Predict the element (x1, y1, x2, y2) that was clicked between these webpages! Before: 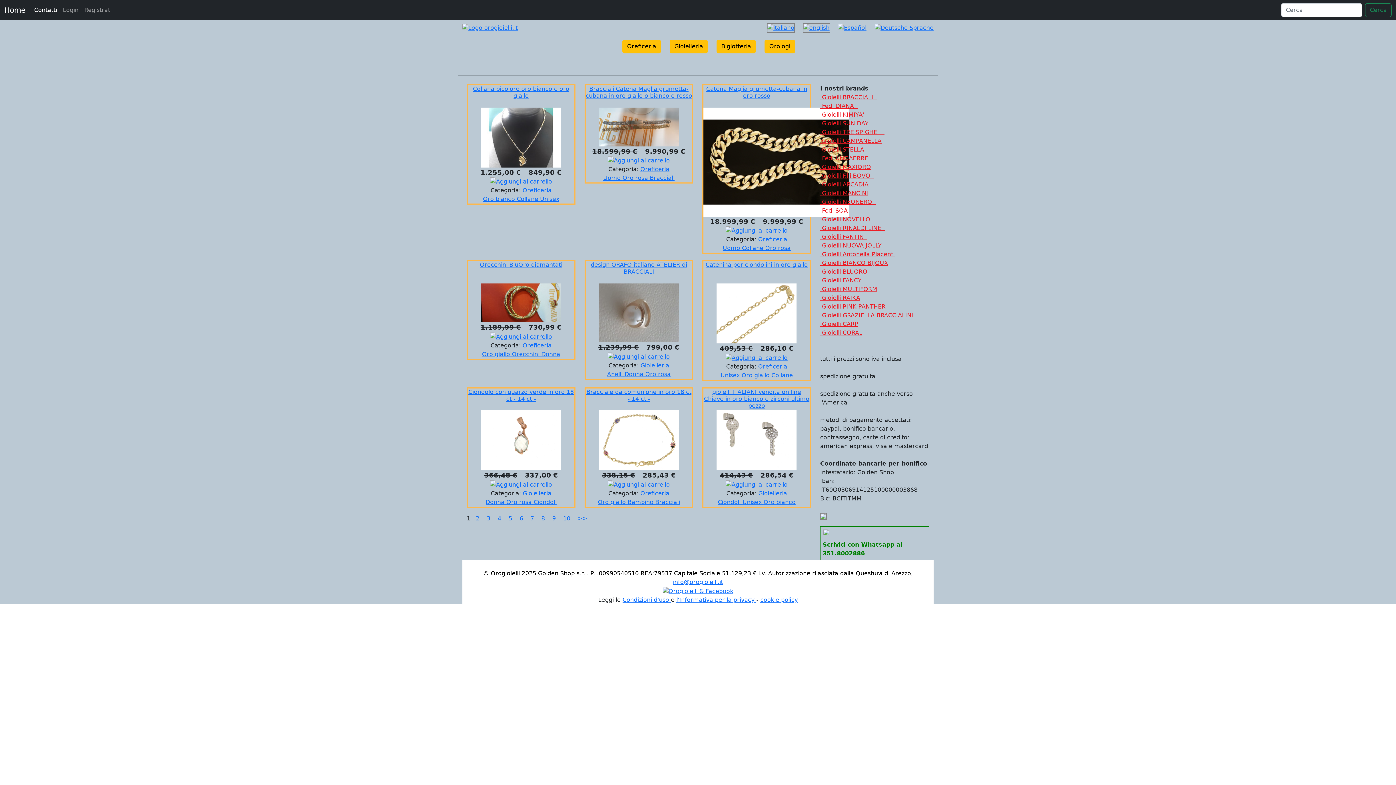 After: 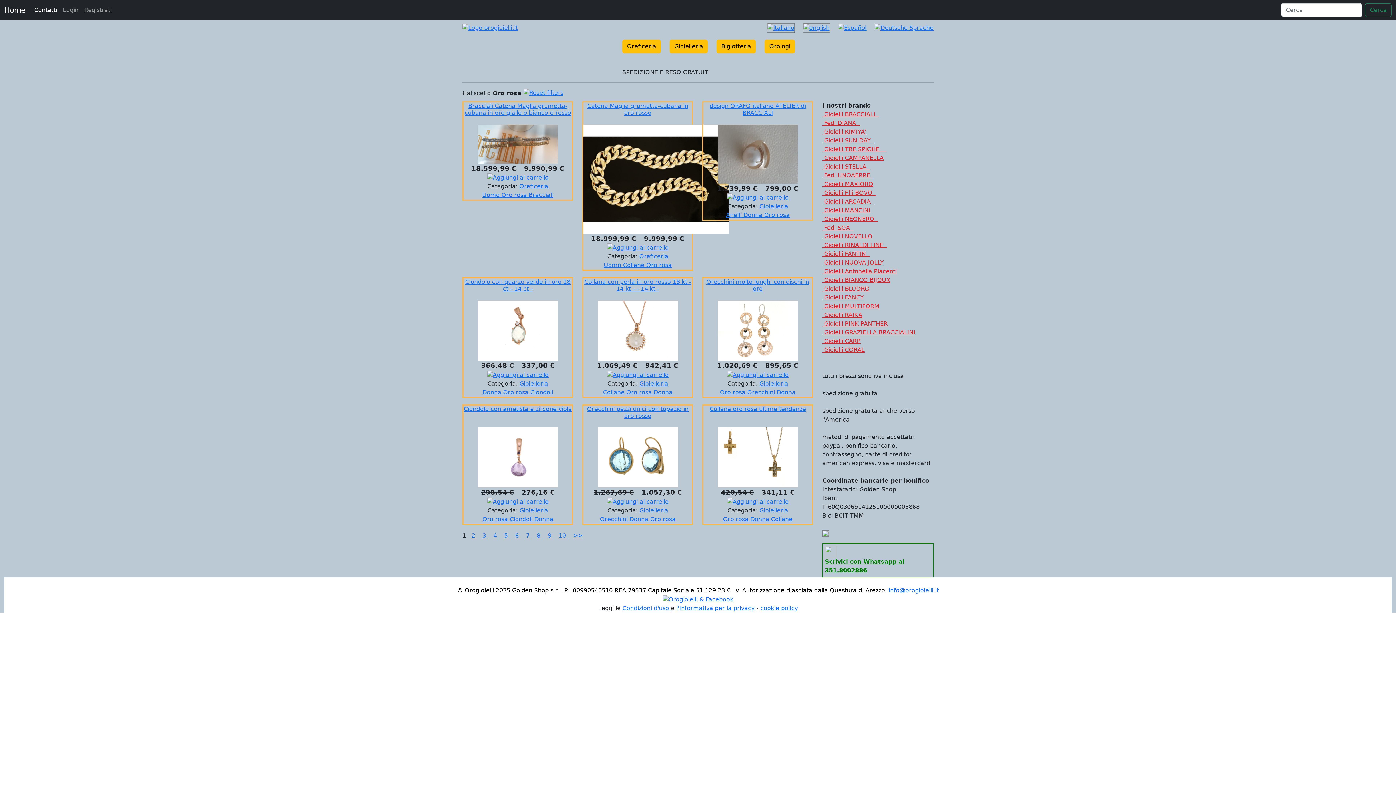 Action: bbox: (622, 174, 649, 181) label: Oro rosa 